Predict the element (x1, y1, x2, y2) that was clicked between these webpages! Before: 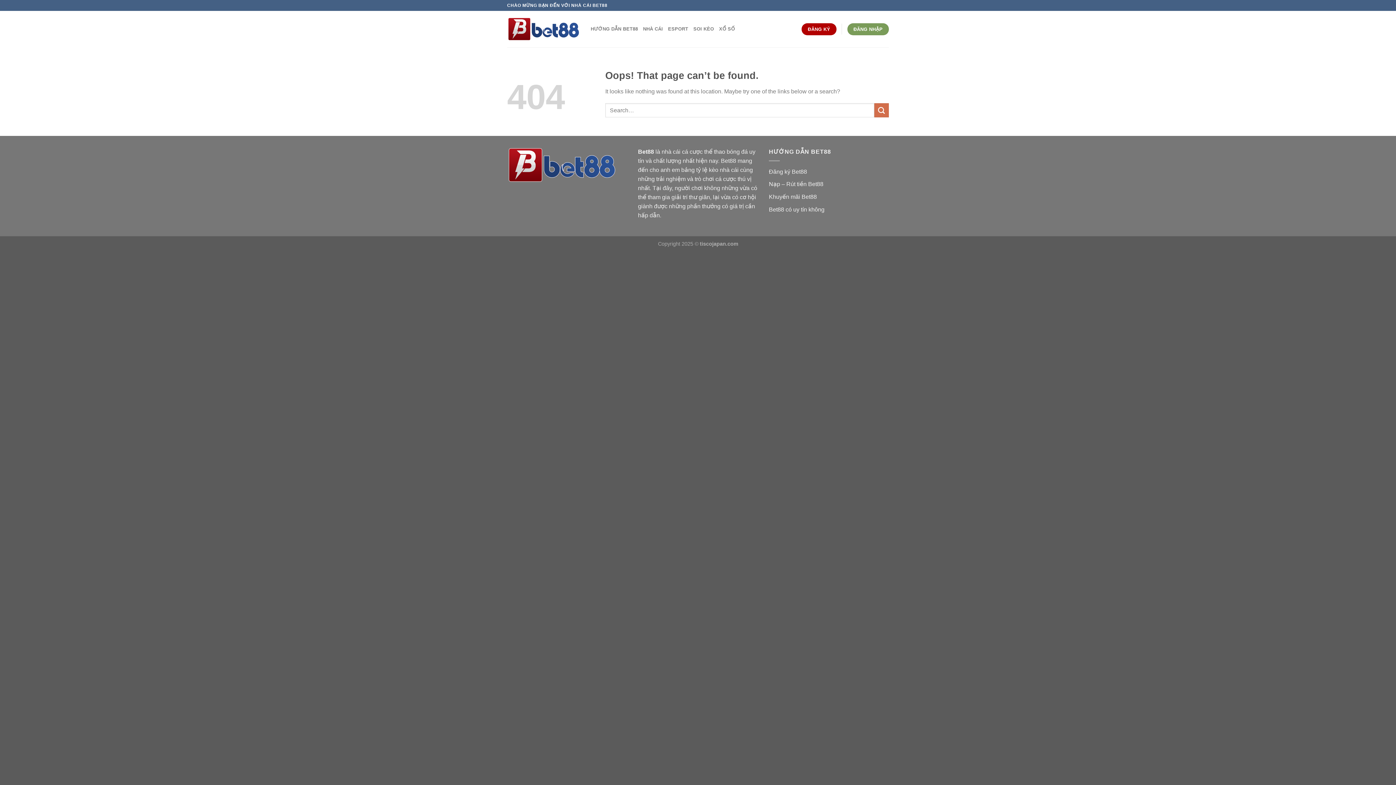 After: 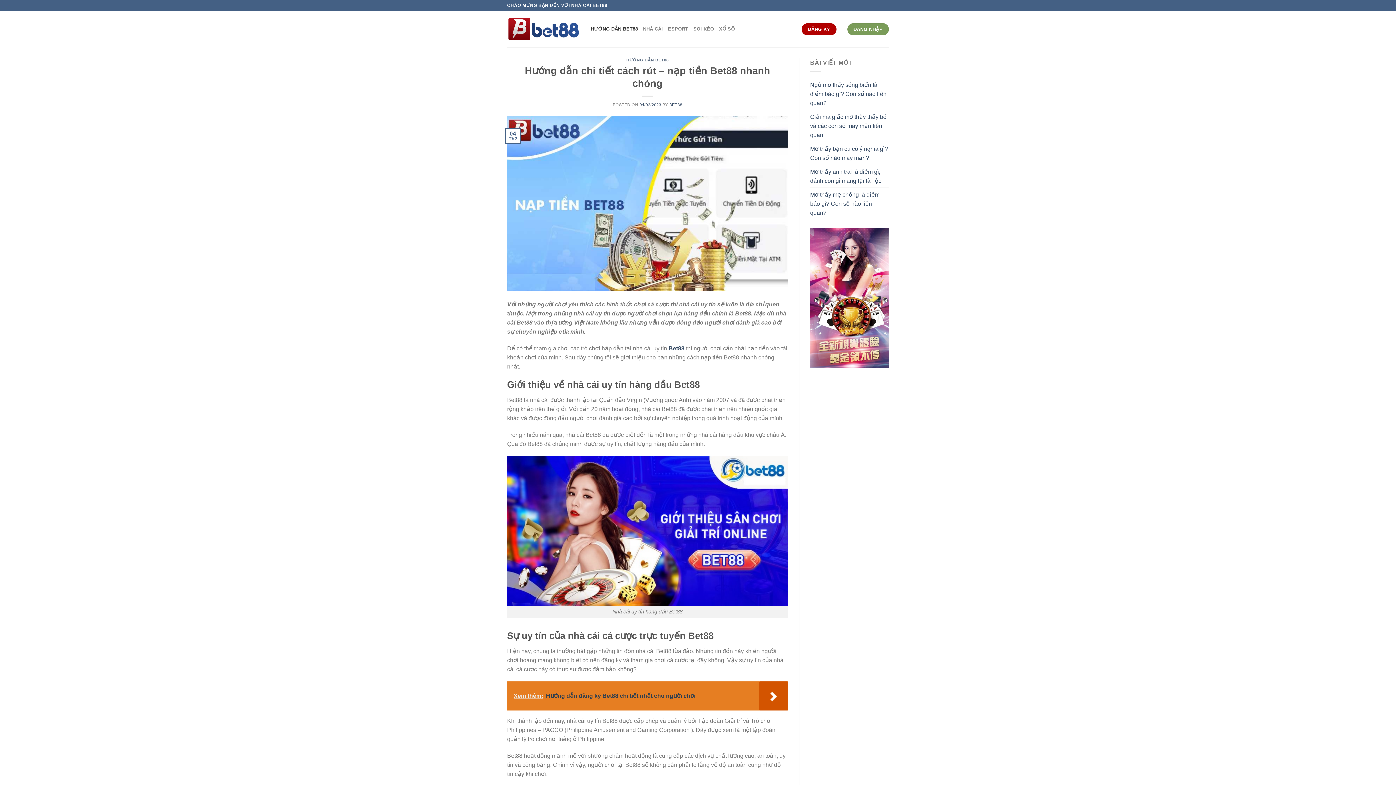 Action: label: Nạp – Rút tiền Bet88 bbox: (769, 181, 823, 187)